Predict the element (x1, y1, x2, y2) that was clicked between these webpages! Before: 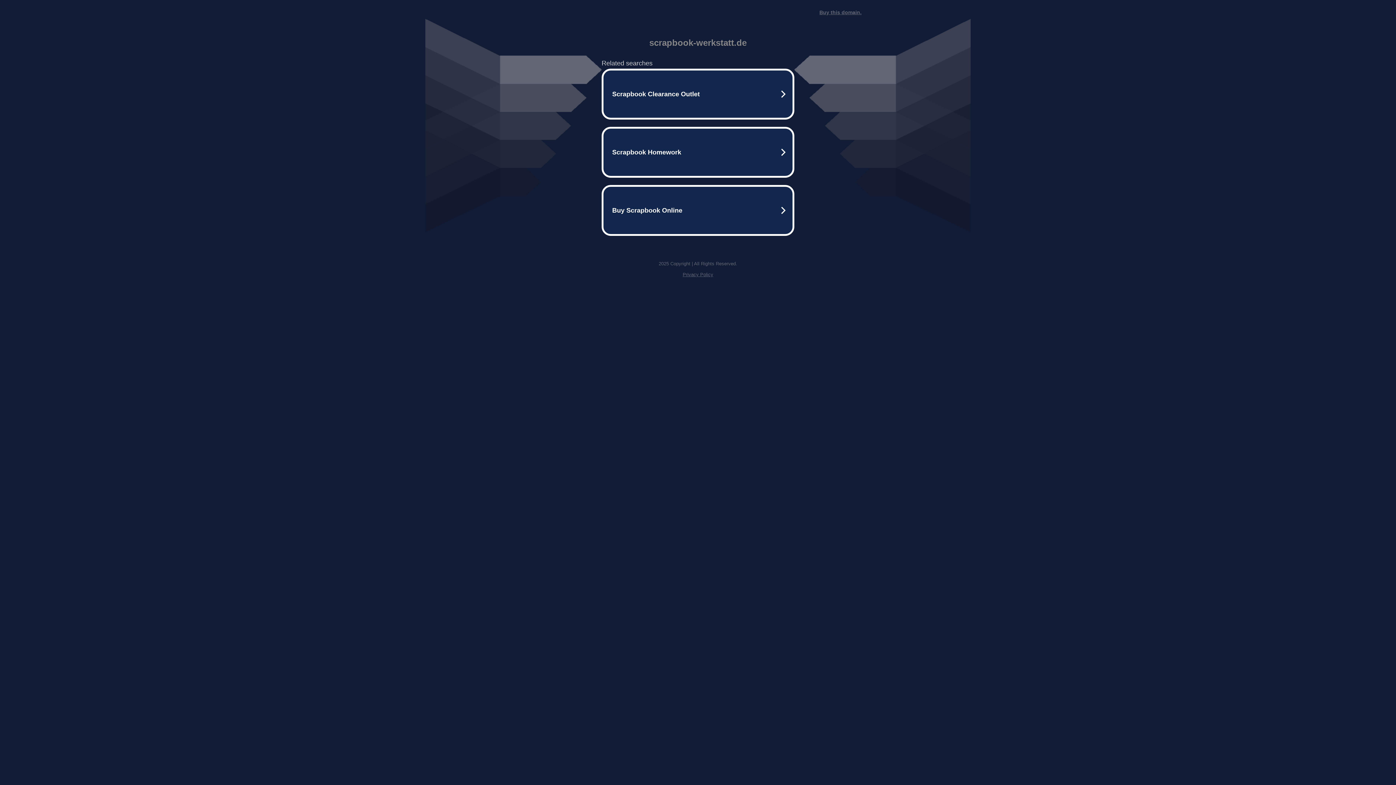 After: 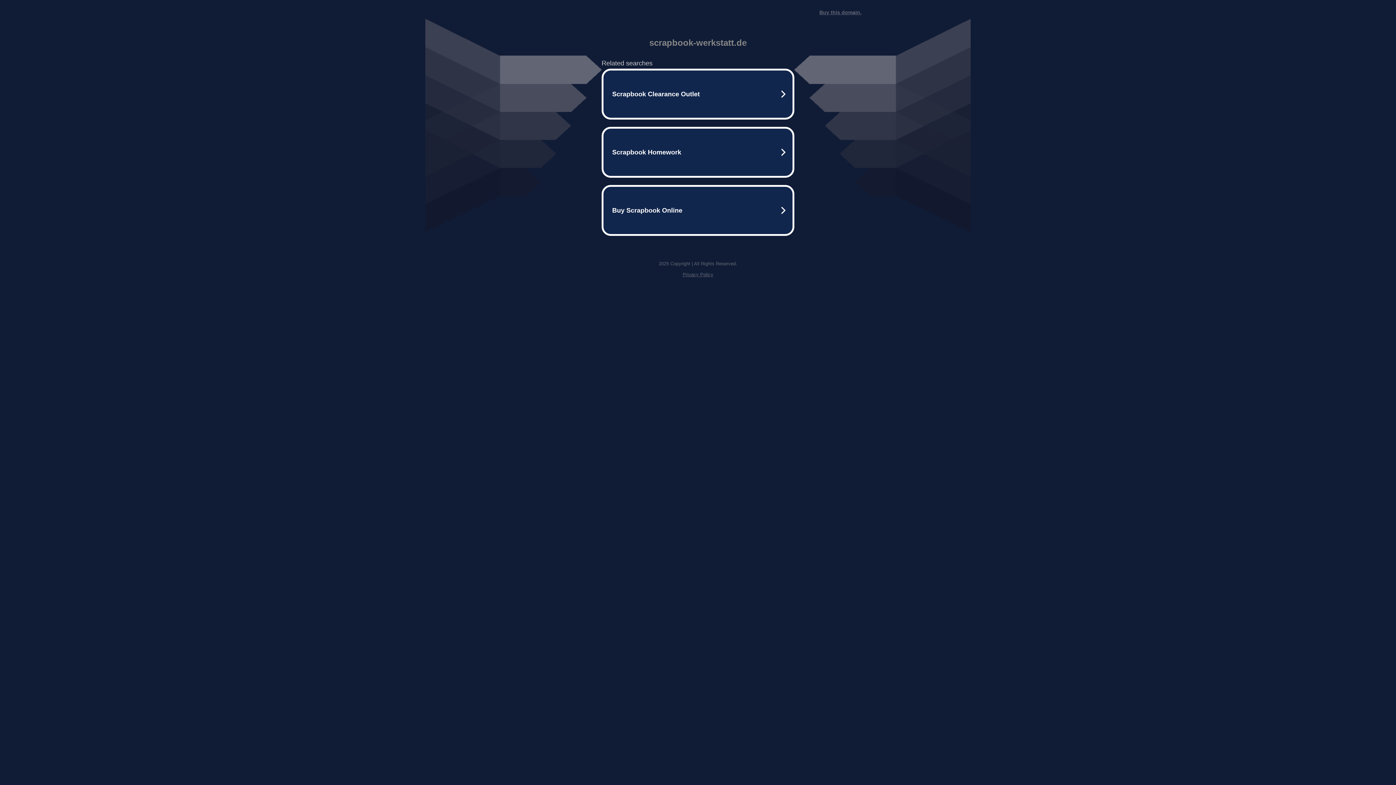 Action: label: Privacy Policy bbox: (682, 272, 713, 277)